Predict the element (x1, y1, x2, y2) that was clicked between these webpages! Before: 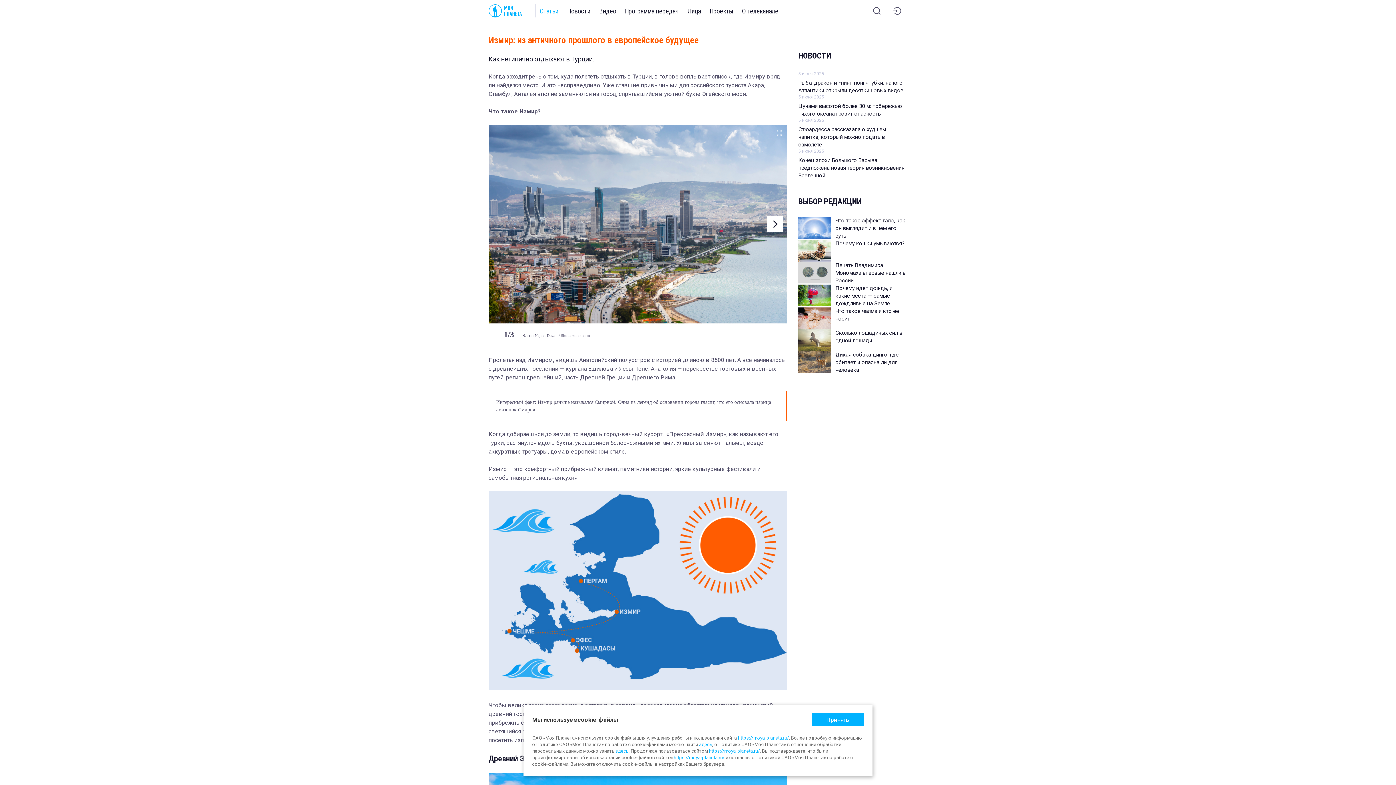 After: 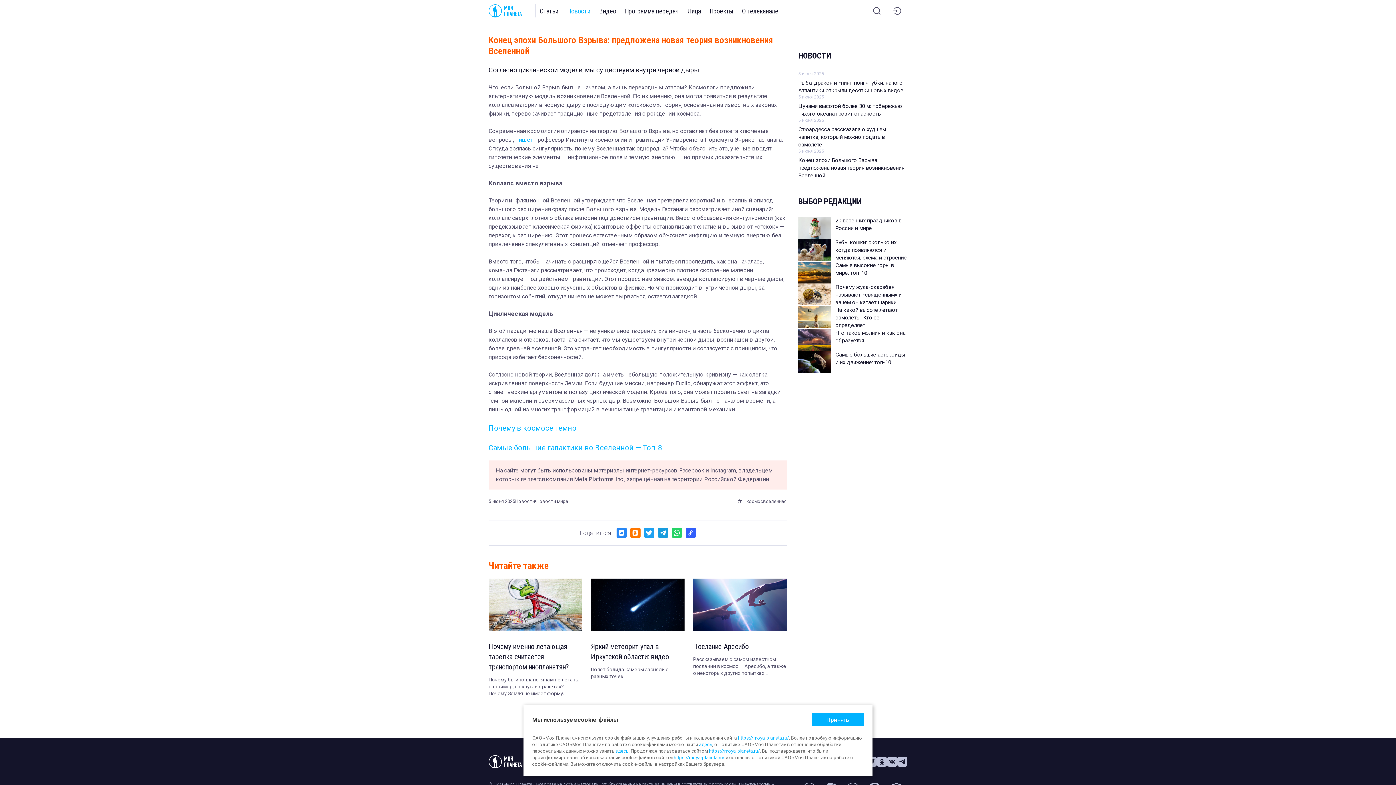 Action: bbox: (798, 148, 907, 179) label: 5 июня 2025
Конец эпохи Большого Взрыва: предложена новая теория возникновения Вселенной